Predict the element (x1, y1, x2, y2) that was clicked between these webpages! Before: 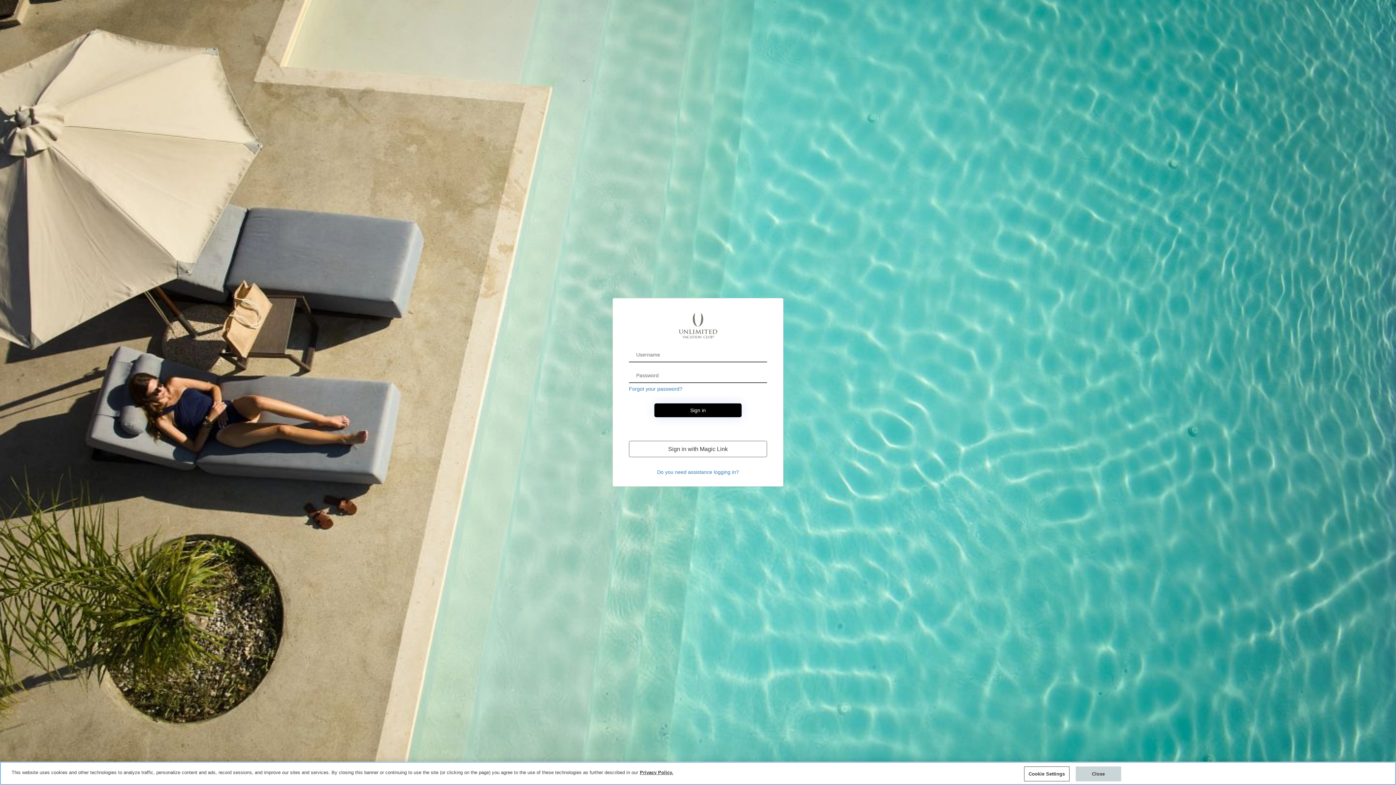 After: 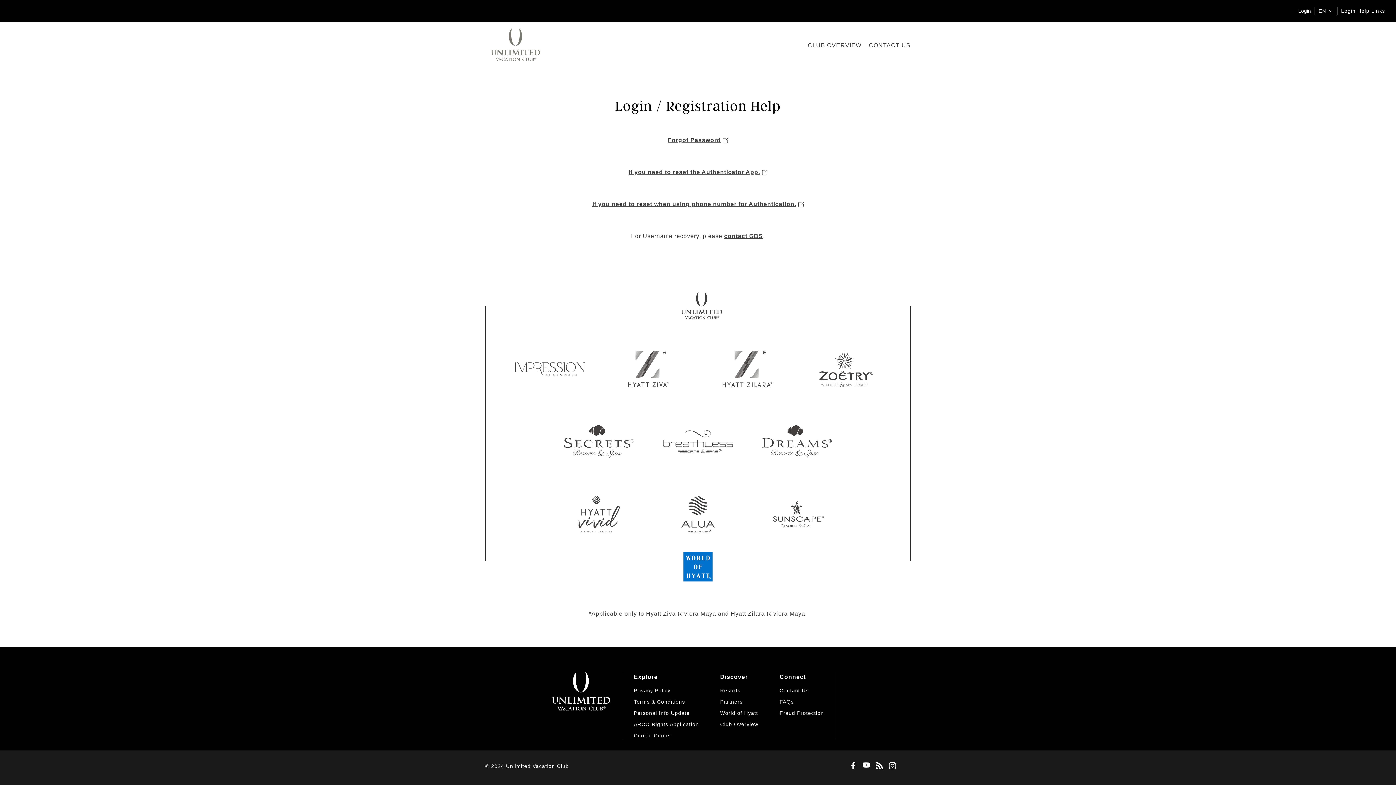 Action: label: Do you need assistance logging in? bbox: (657, 469, 739, 475)